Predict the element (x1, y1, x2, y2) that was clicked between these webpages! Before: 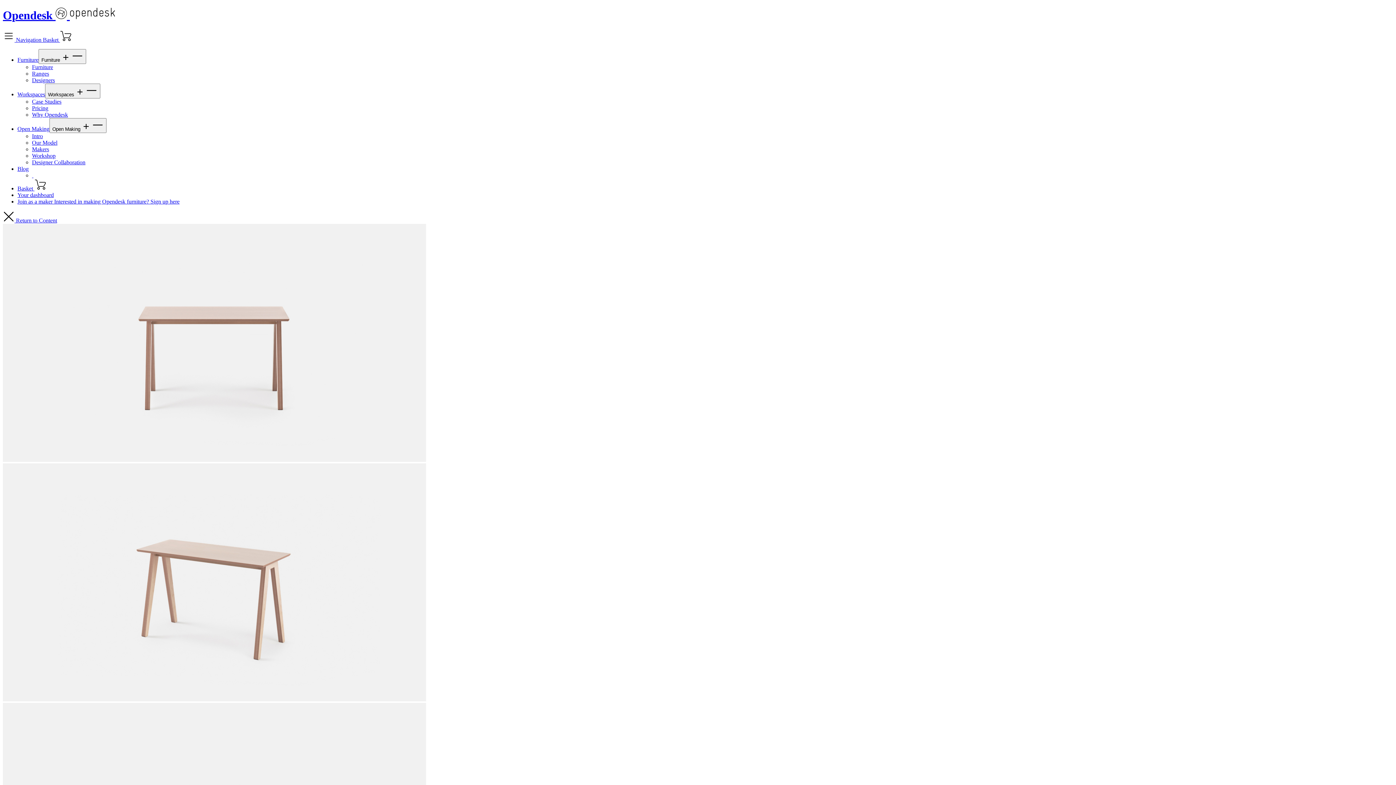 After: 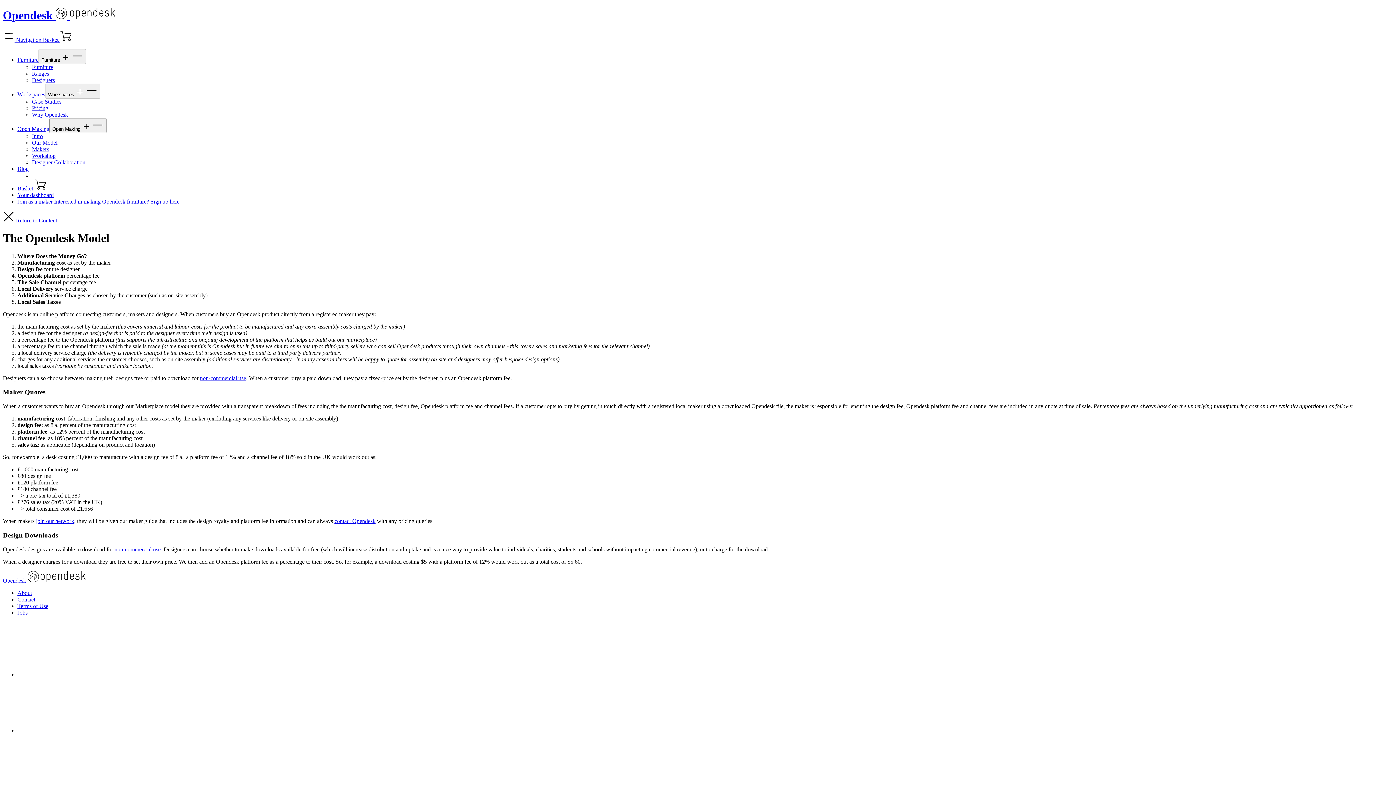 Action: bbox: (32, 139, 57, 145) label: Our Model